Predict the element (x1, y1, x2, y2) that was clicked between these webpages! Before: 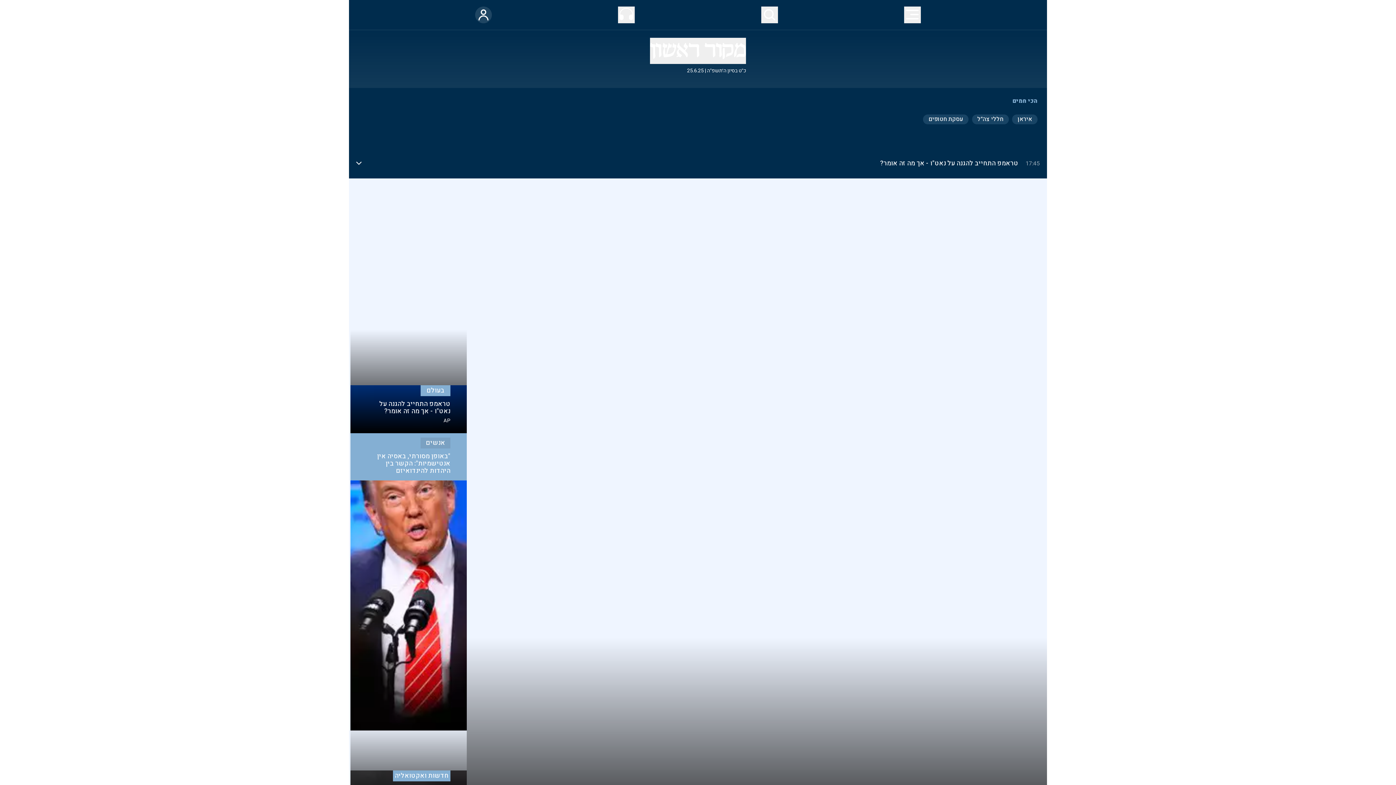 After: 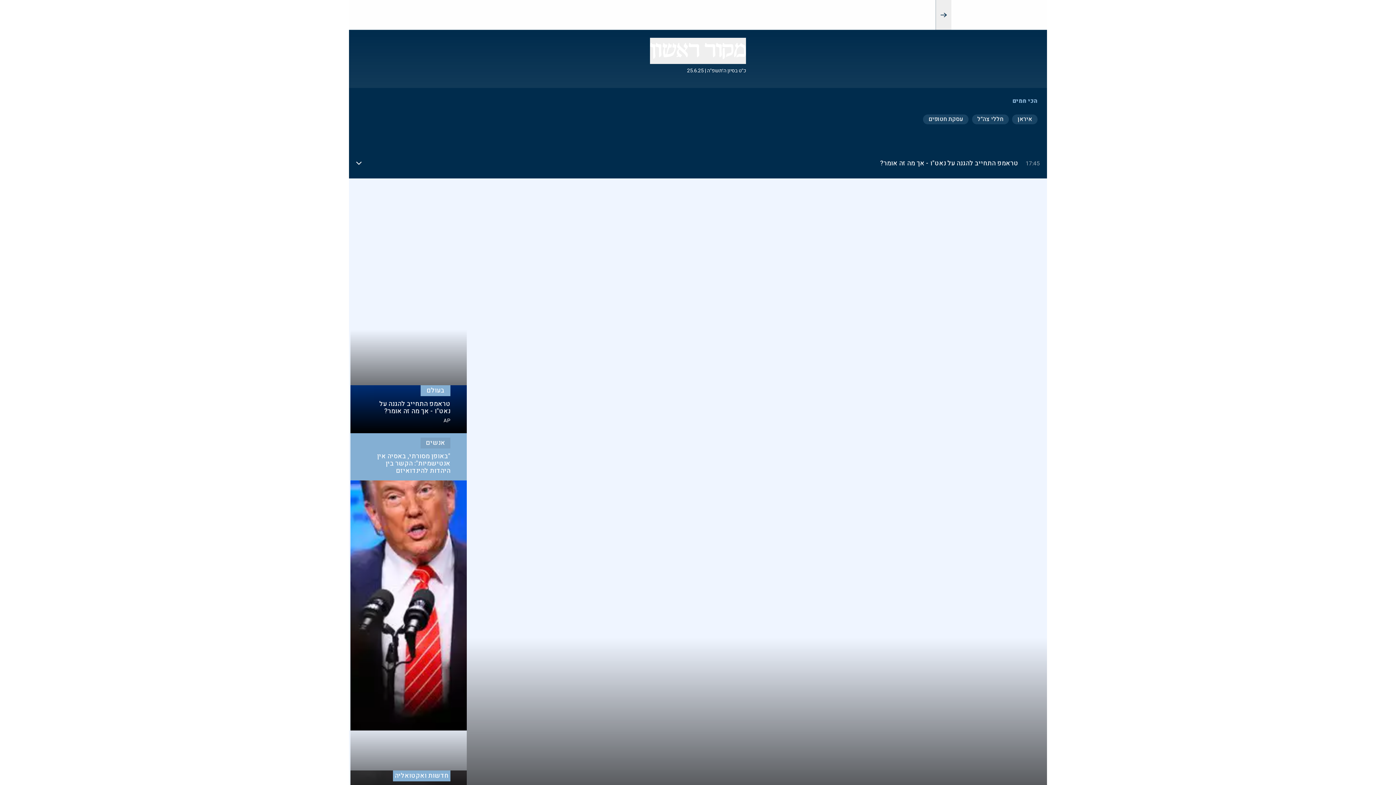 Action: bbox: (761, 6, 778, 23)